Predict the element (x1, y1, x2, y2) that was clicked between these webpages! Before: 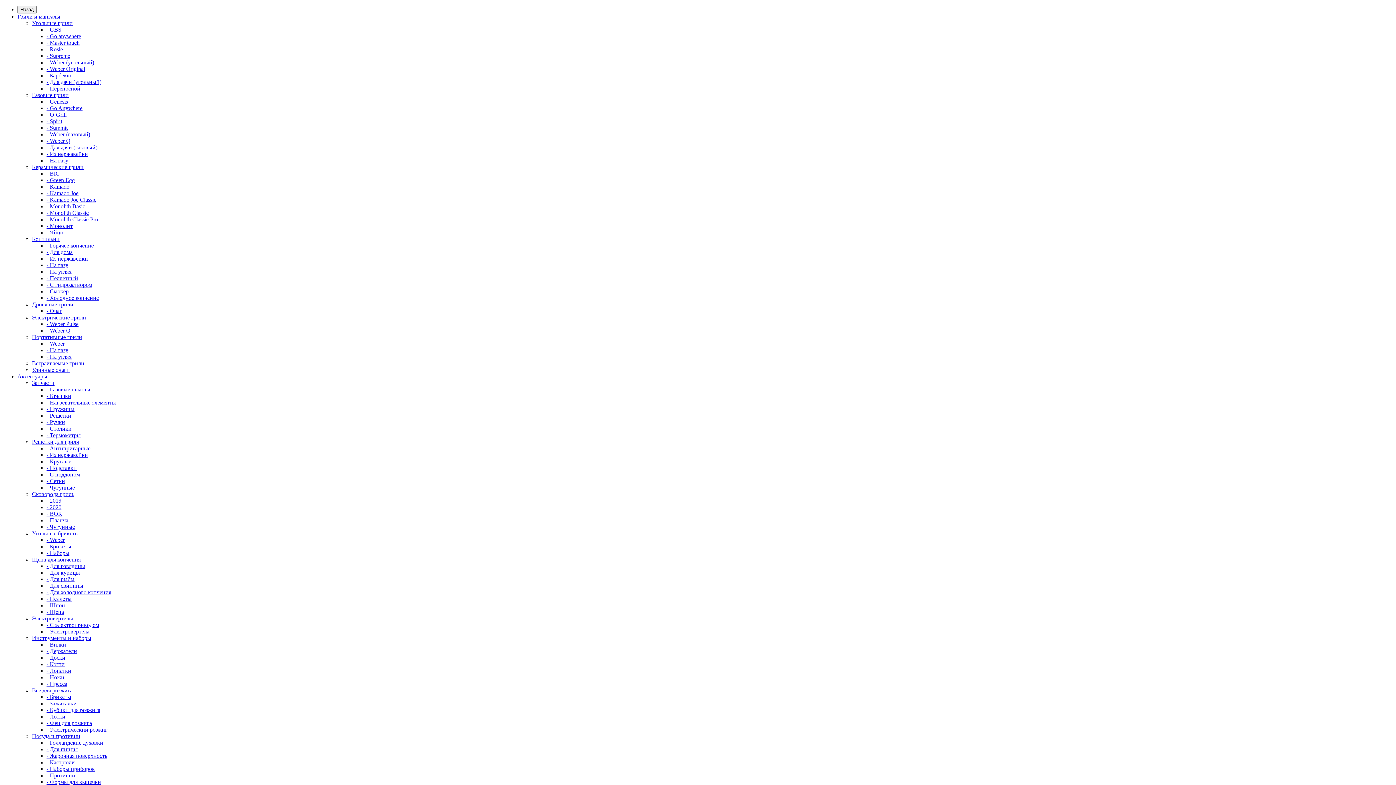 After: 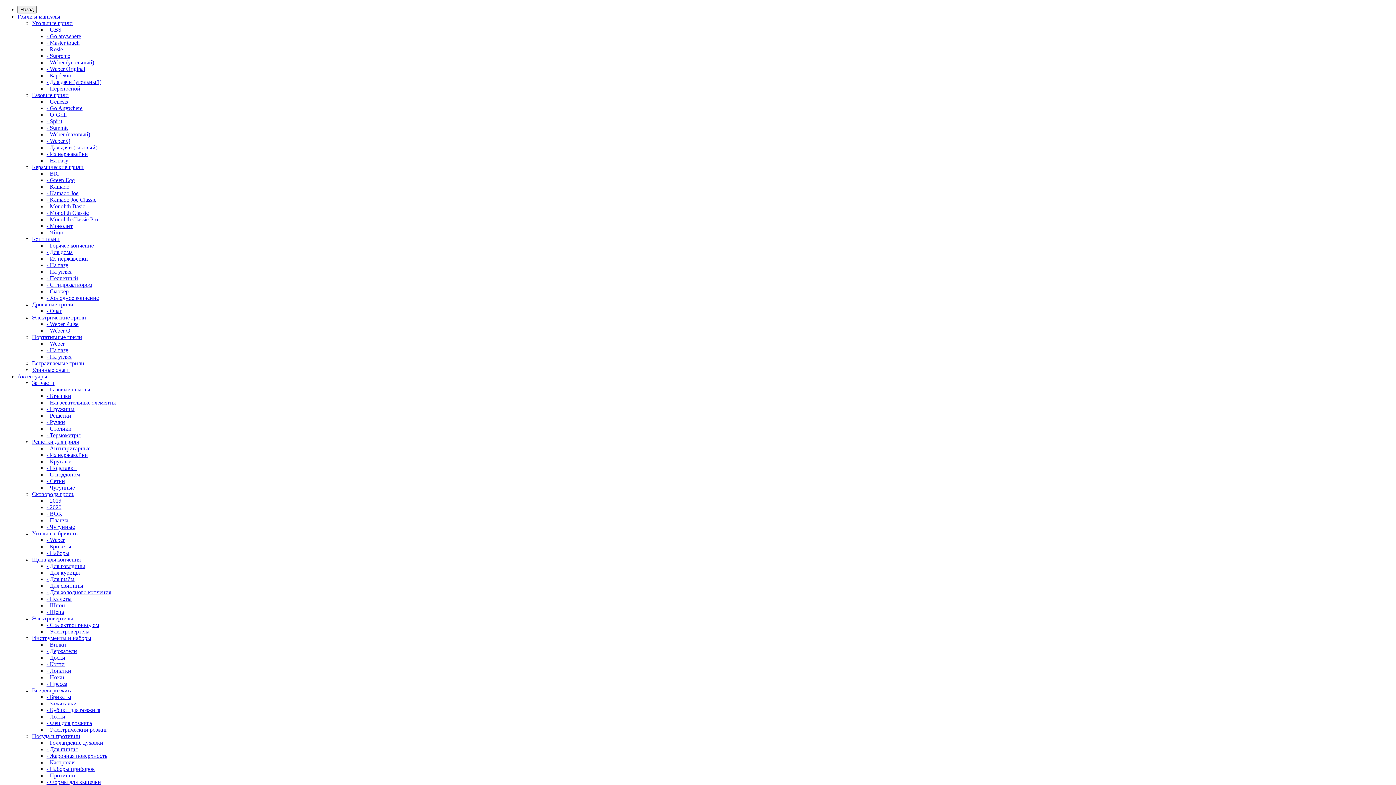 Action: bbox: (32, 334, 82, 340) label: Портативные грили